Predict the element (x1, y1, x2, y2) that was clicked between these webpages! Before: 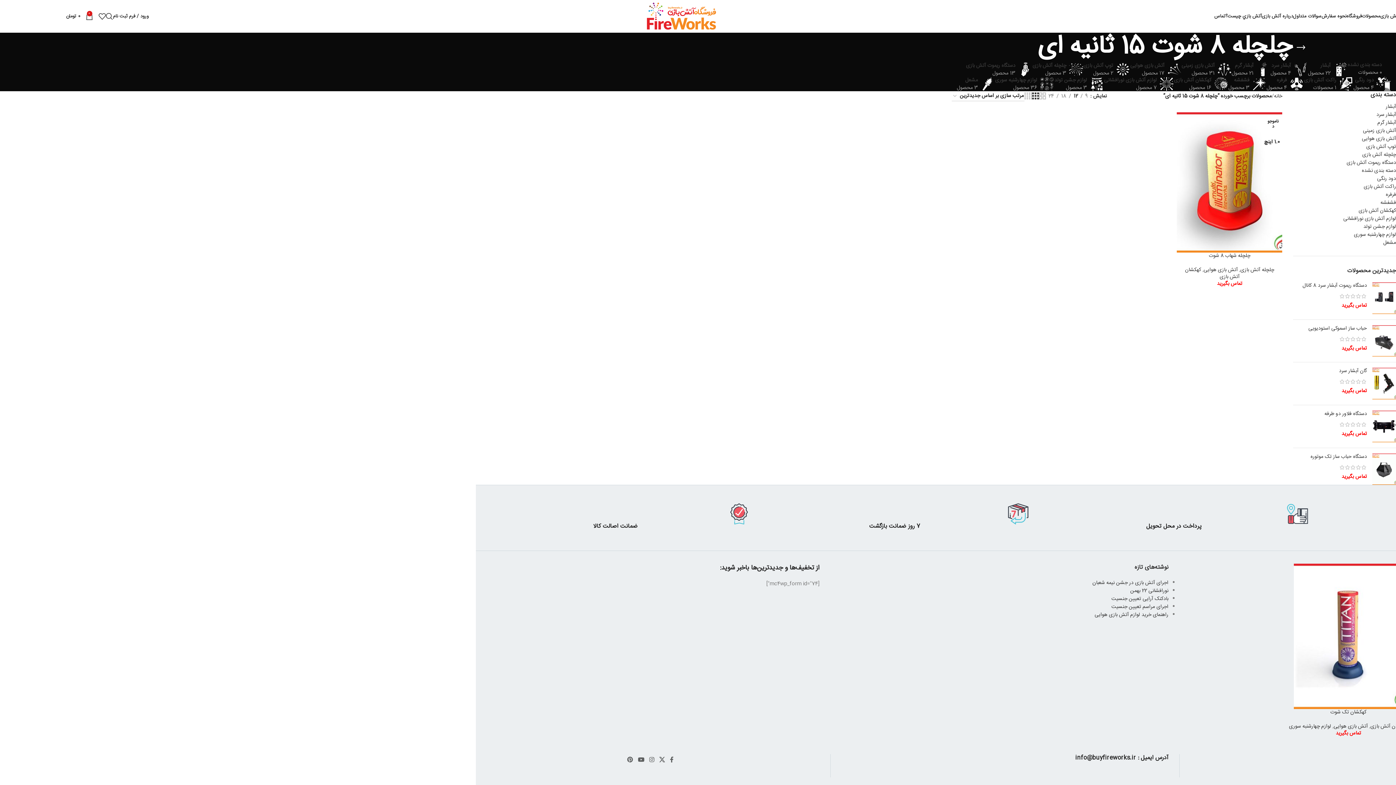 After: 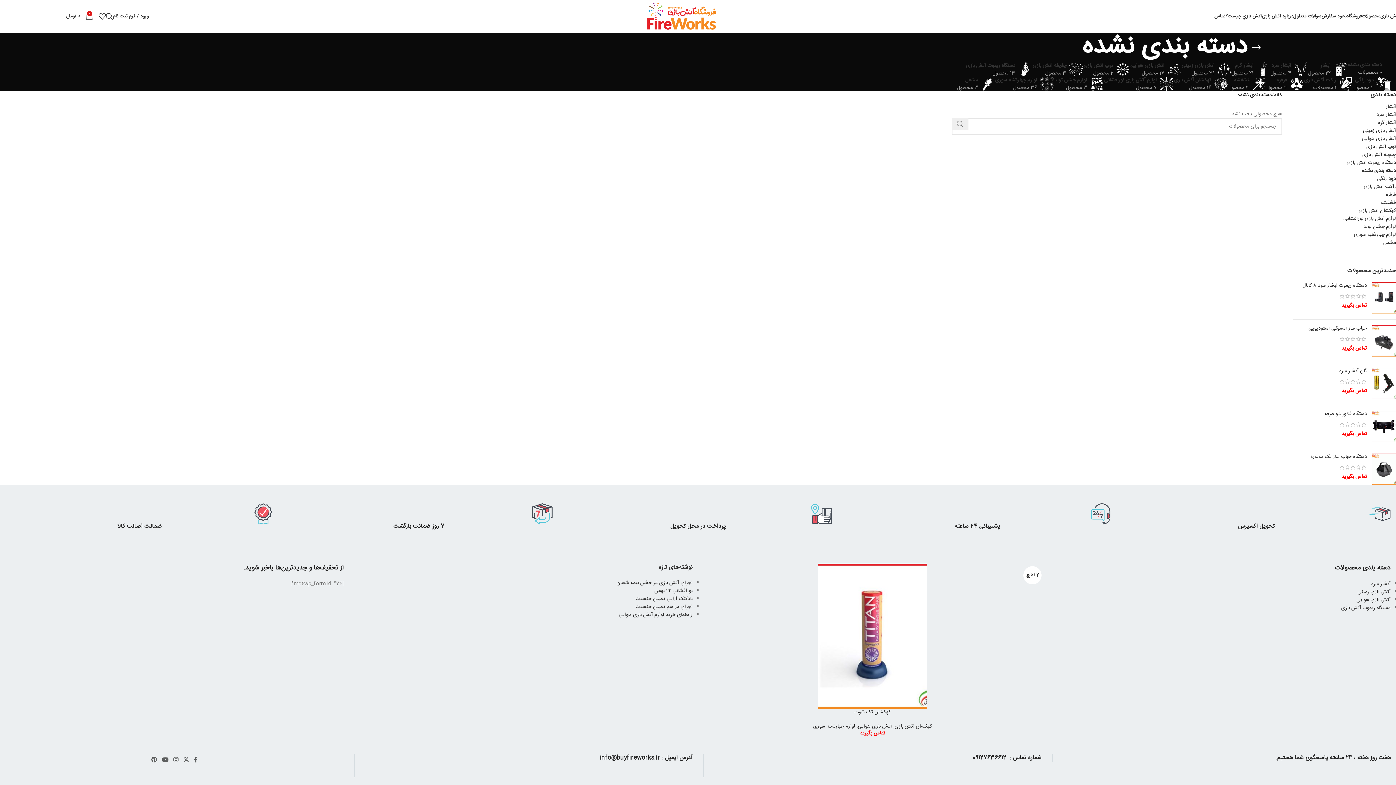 Action: bbox: (1293, 166, 1396, 174) label: دسته بندی نشده